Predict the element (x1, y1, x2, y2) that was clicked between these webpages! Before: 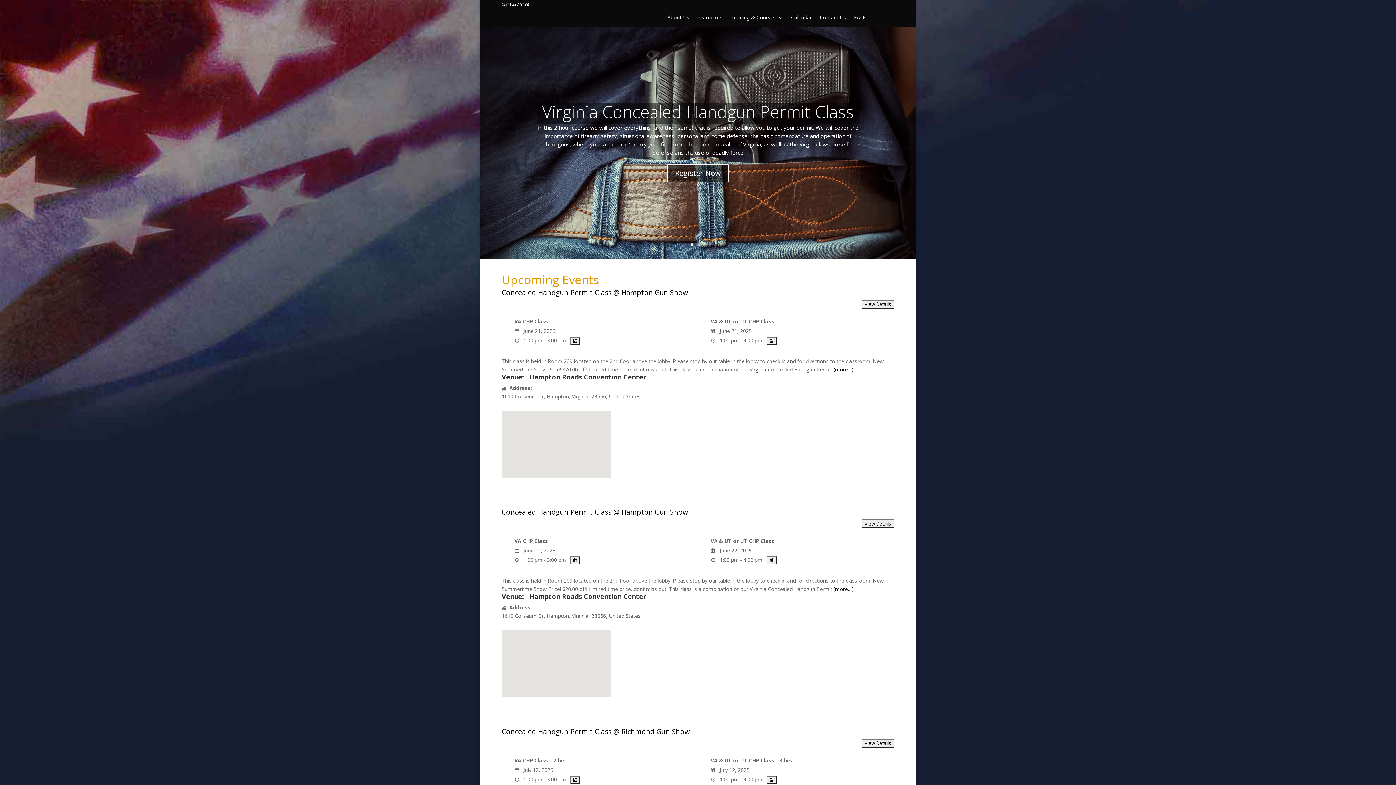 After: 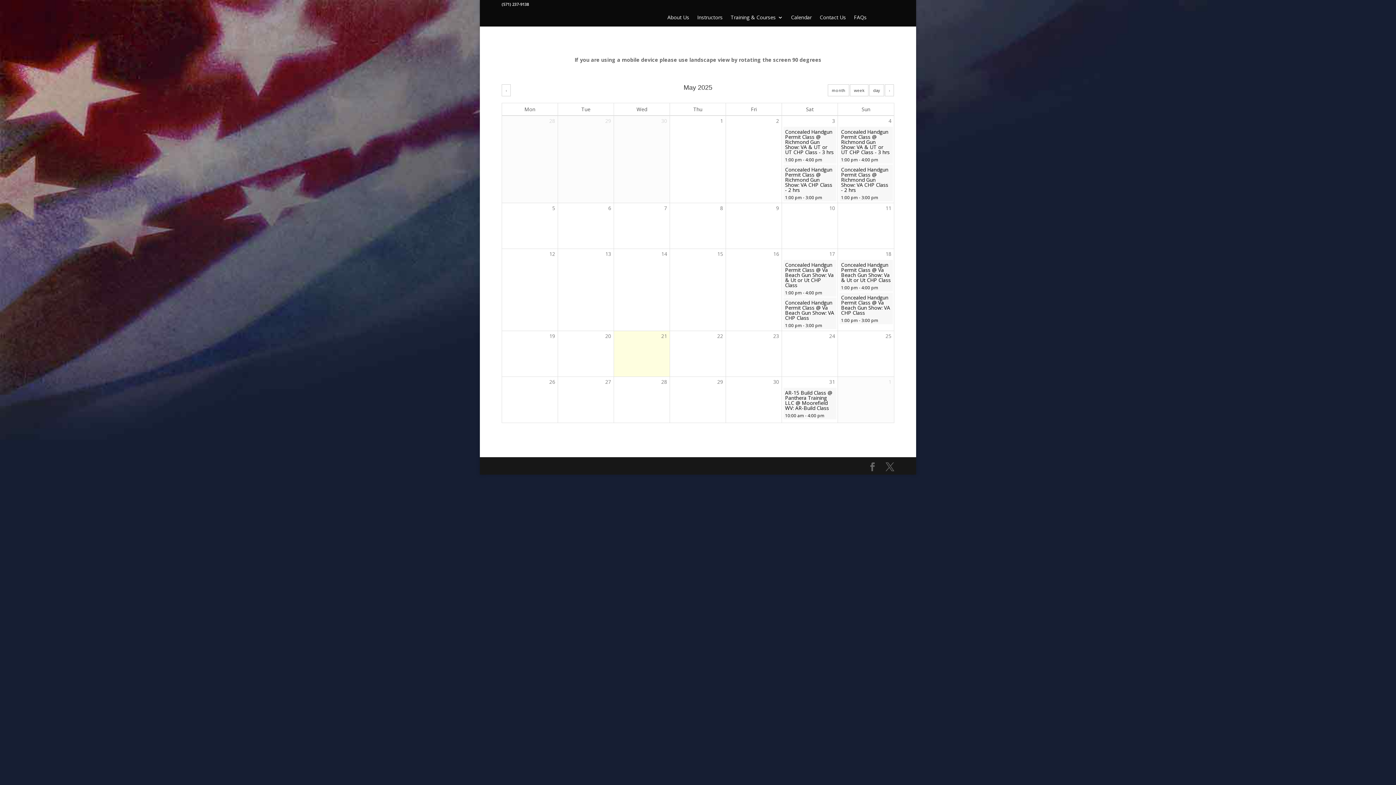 Action: label: Register Now bbox: (667, 164, 729, 182)